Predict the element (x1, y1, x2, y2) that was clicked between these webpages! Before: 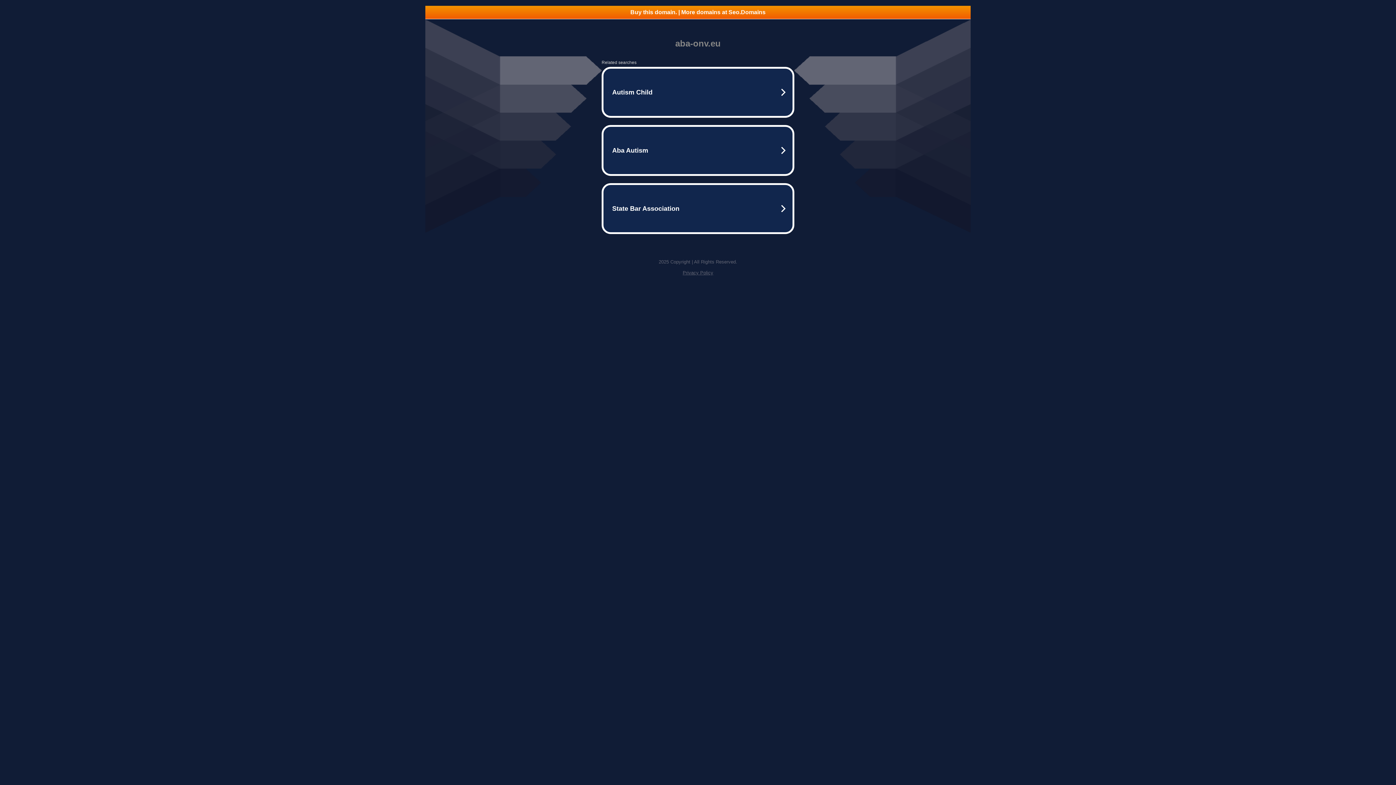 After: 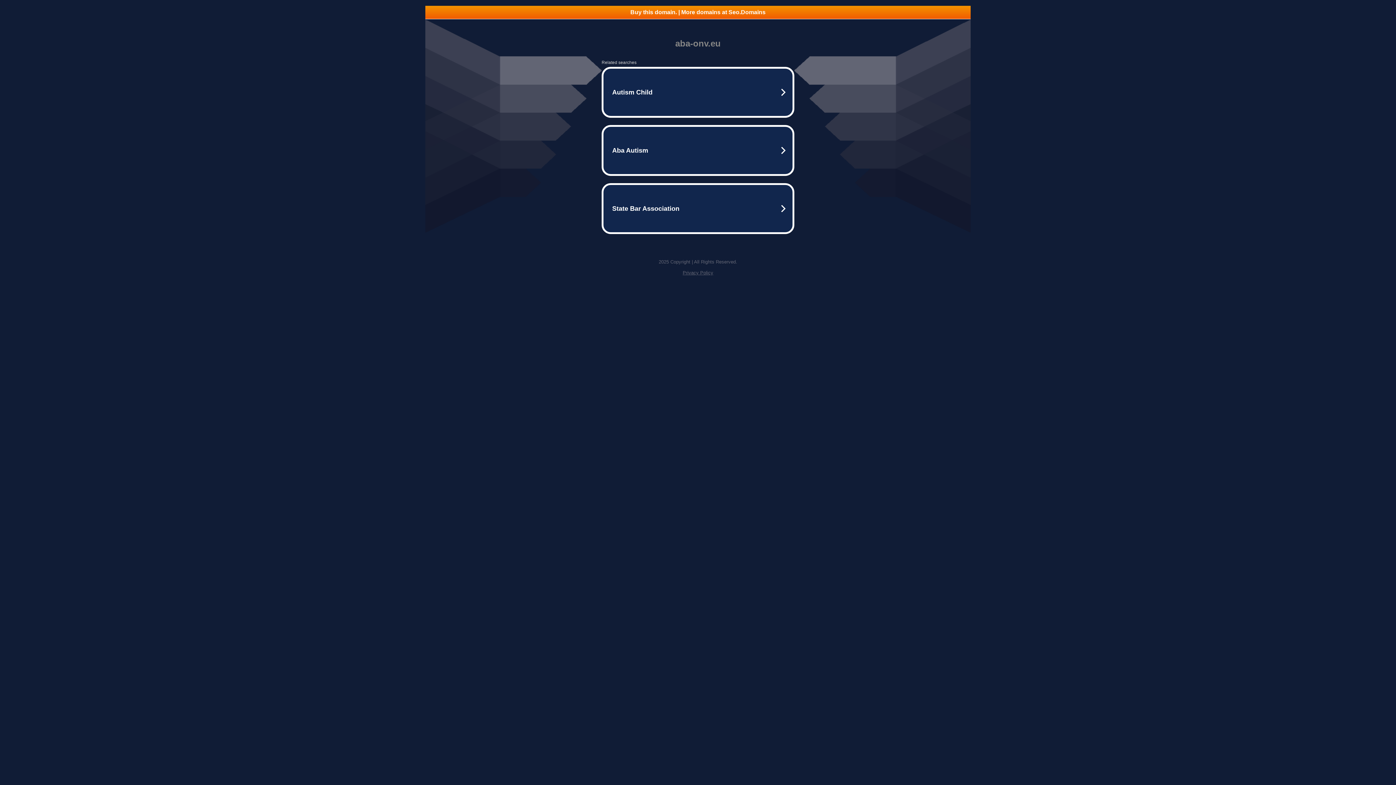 Action: label: Privacy Policy bbox: (682, 270, 713, 275)